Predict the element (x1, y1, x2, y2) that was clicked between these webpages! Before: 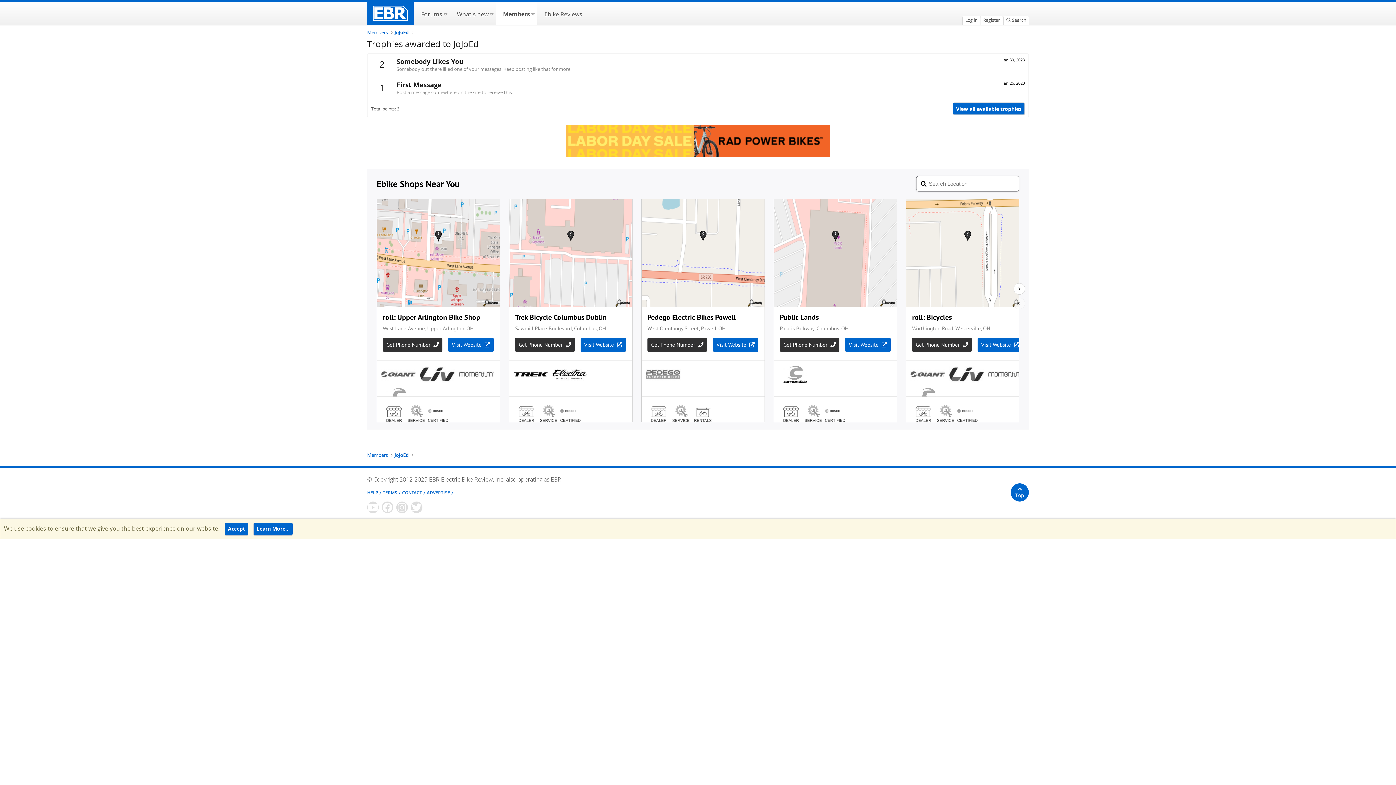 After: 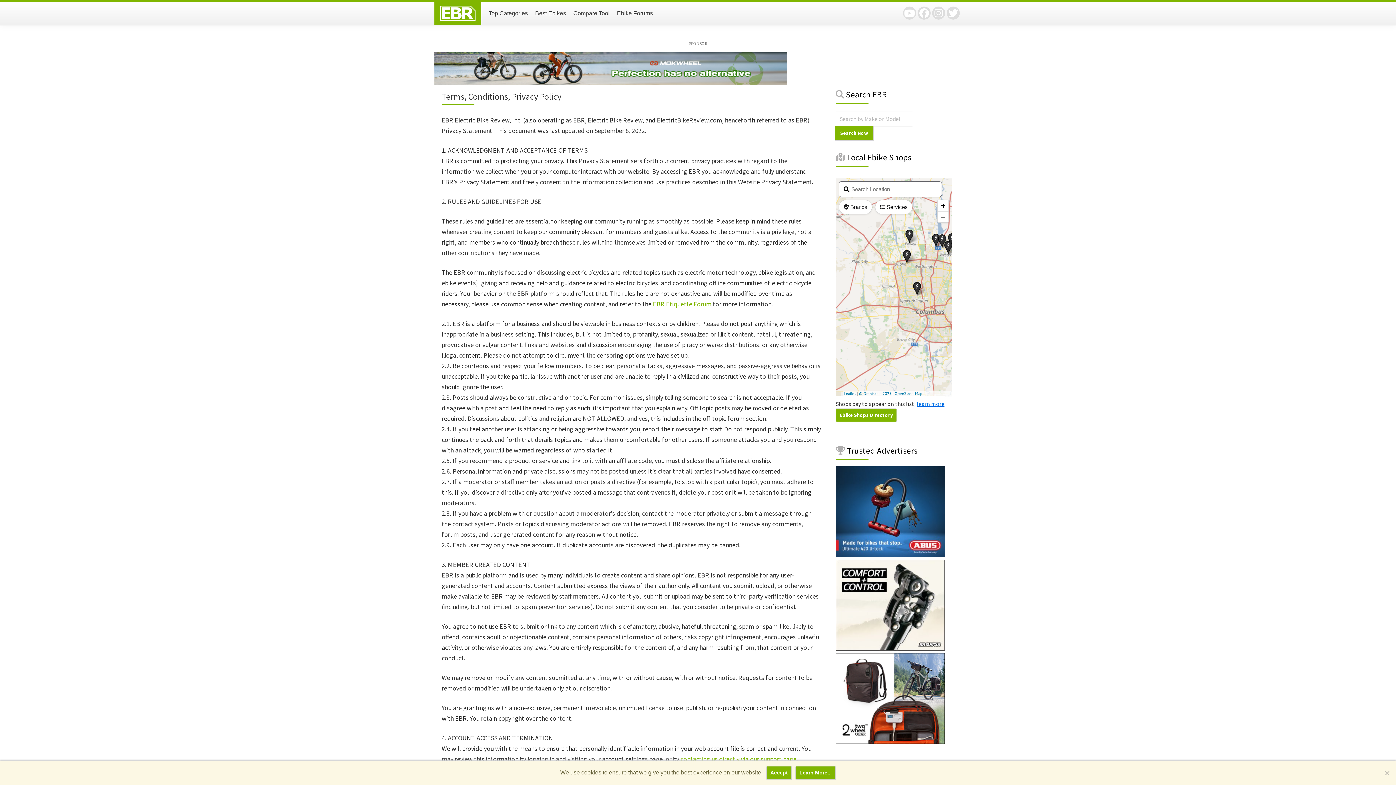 Action: bbox: (253, 522, 293, 535) label: Learn More…